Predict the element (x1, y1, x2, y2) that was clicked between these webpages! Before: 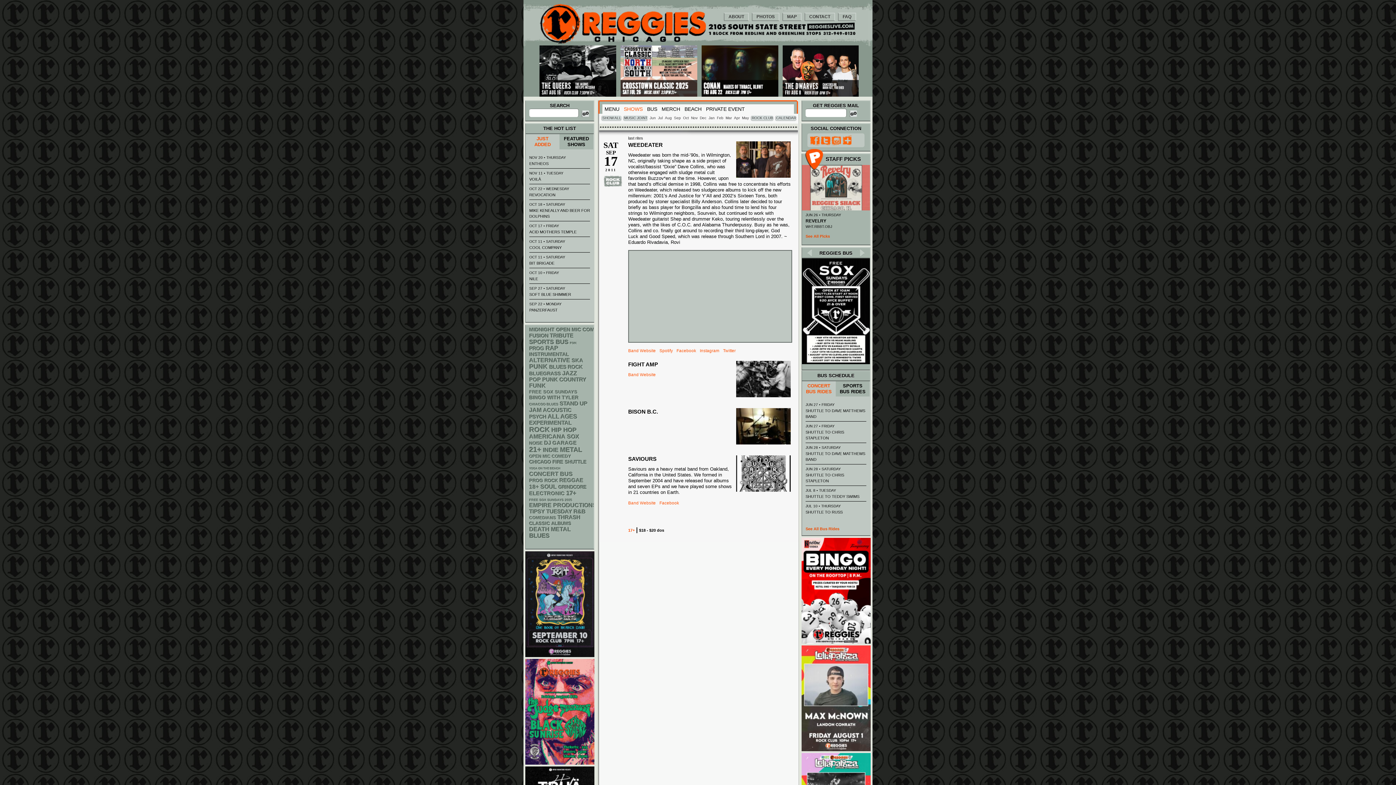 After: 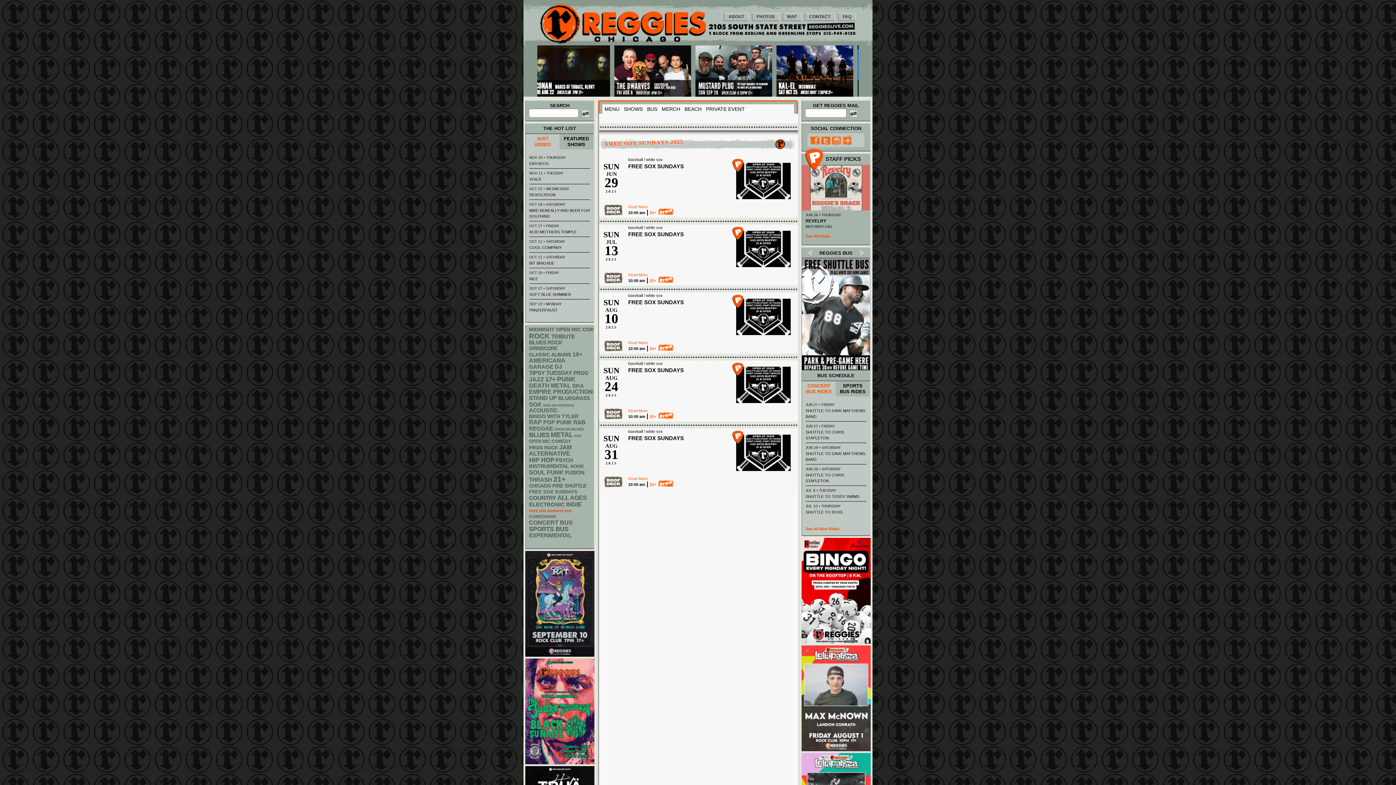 Action: bbox: (529, 498, 572, 502) label: Free Sox Sundays 2025 ()